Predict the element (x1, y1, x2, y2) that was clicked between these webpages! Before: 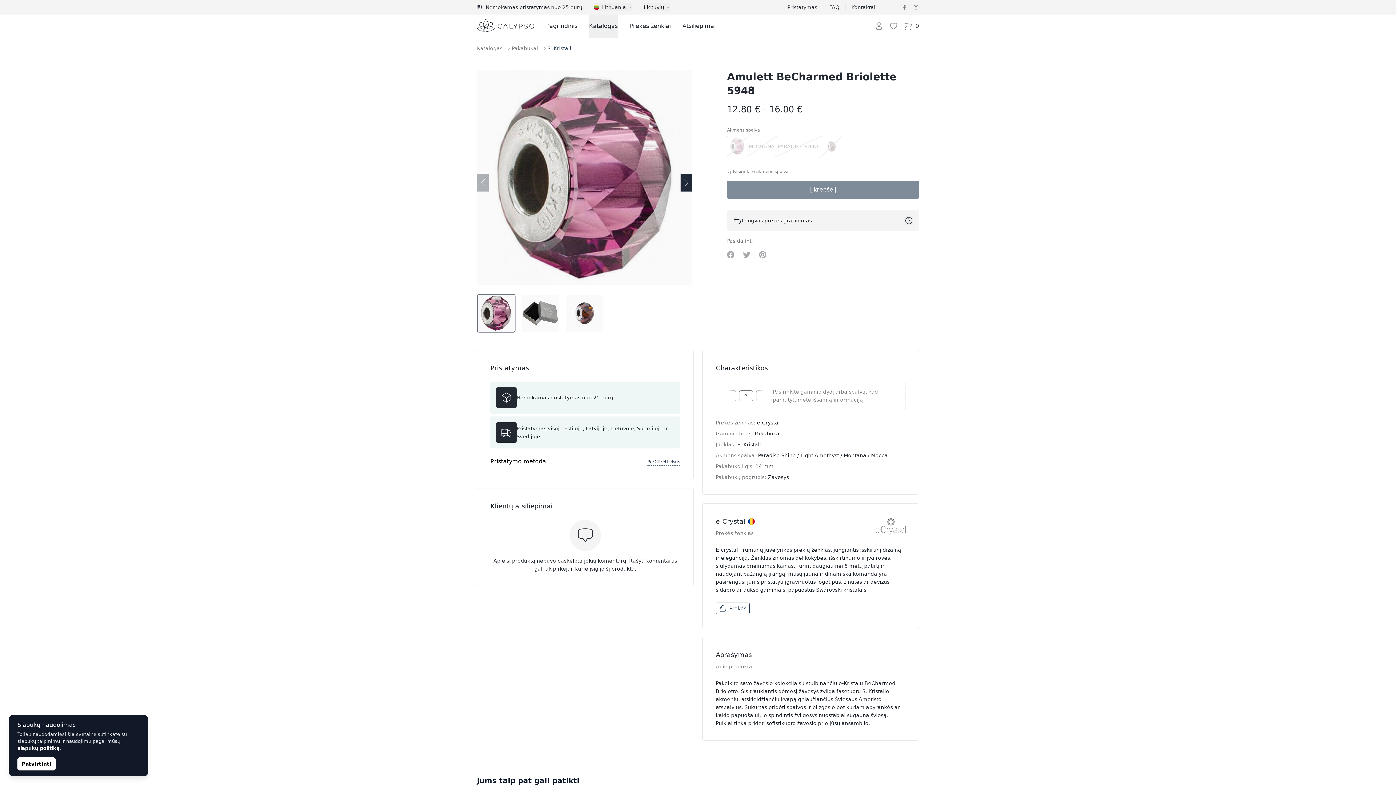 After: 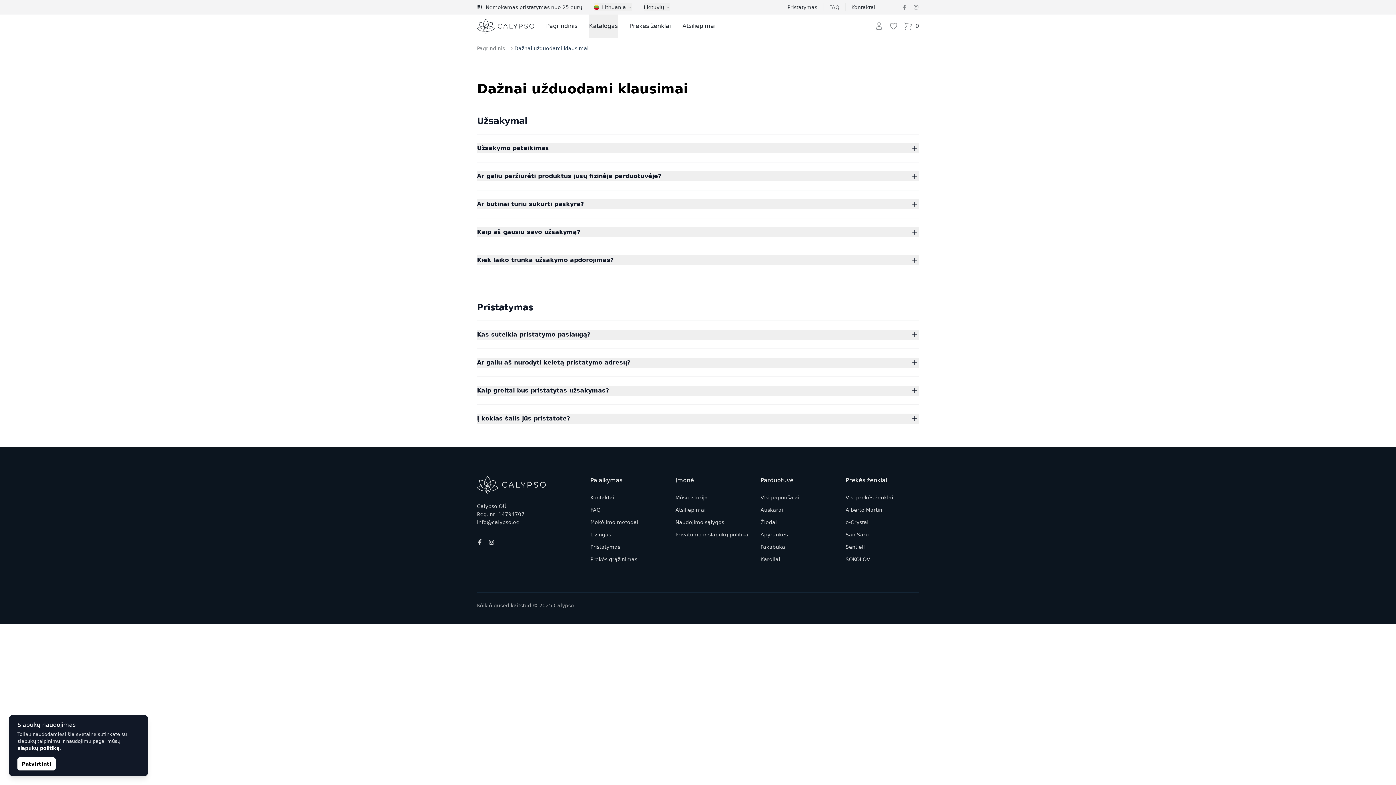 Action: label: FAQ bbox: (823, 3, 845, 11)